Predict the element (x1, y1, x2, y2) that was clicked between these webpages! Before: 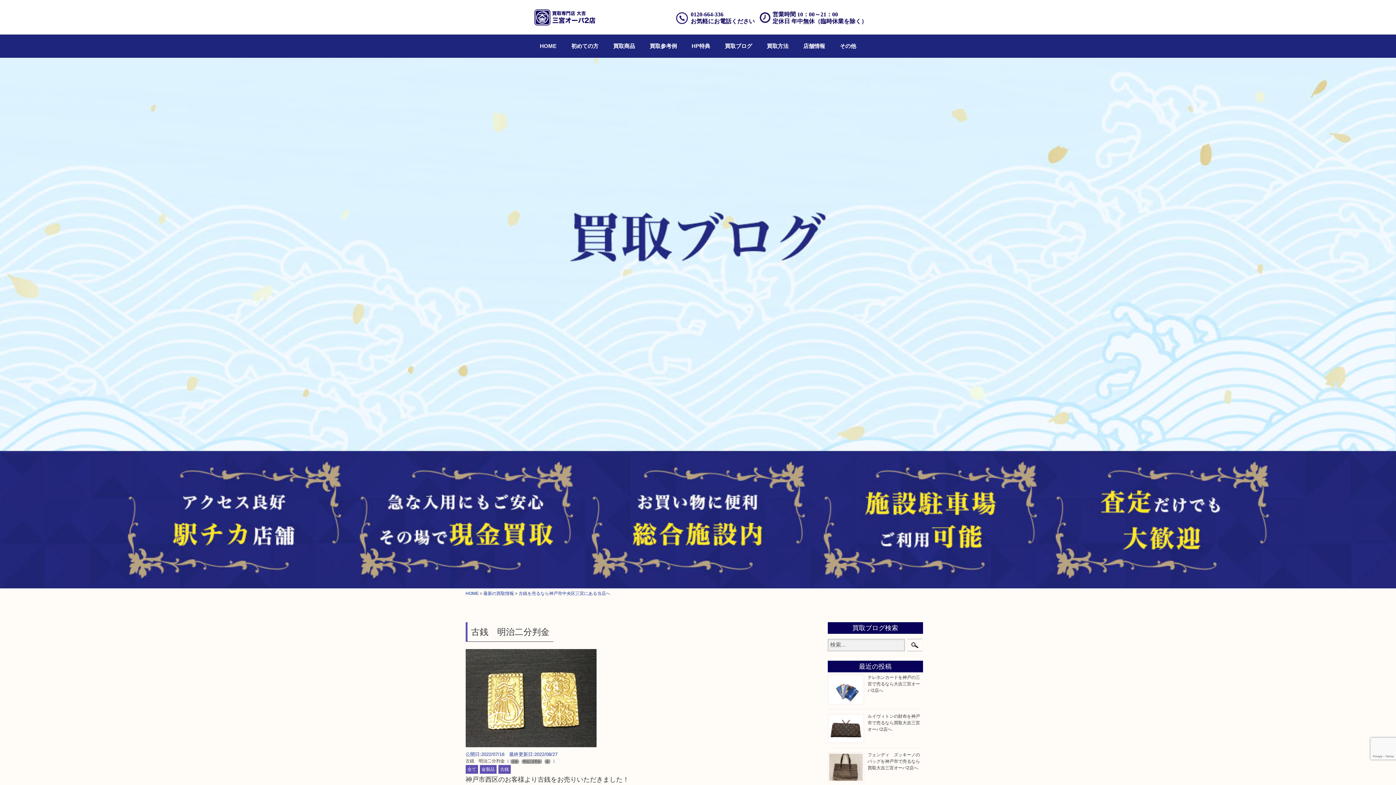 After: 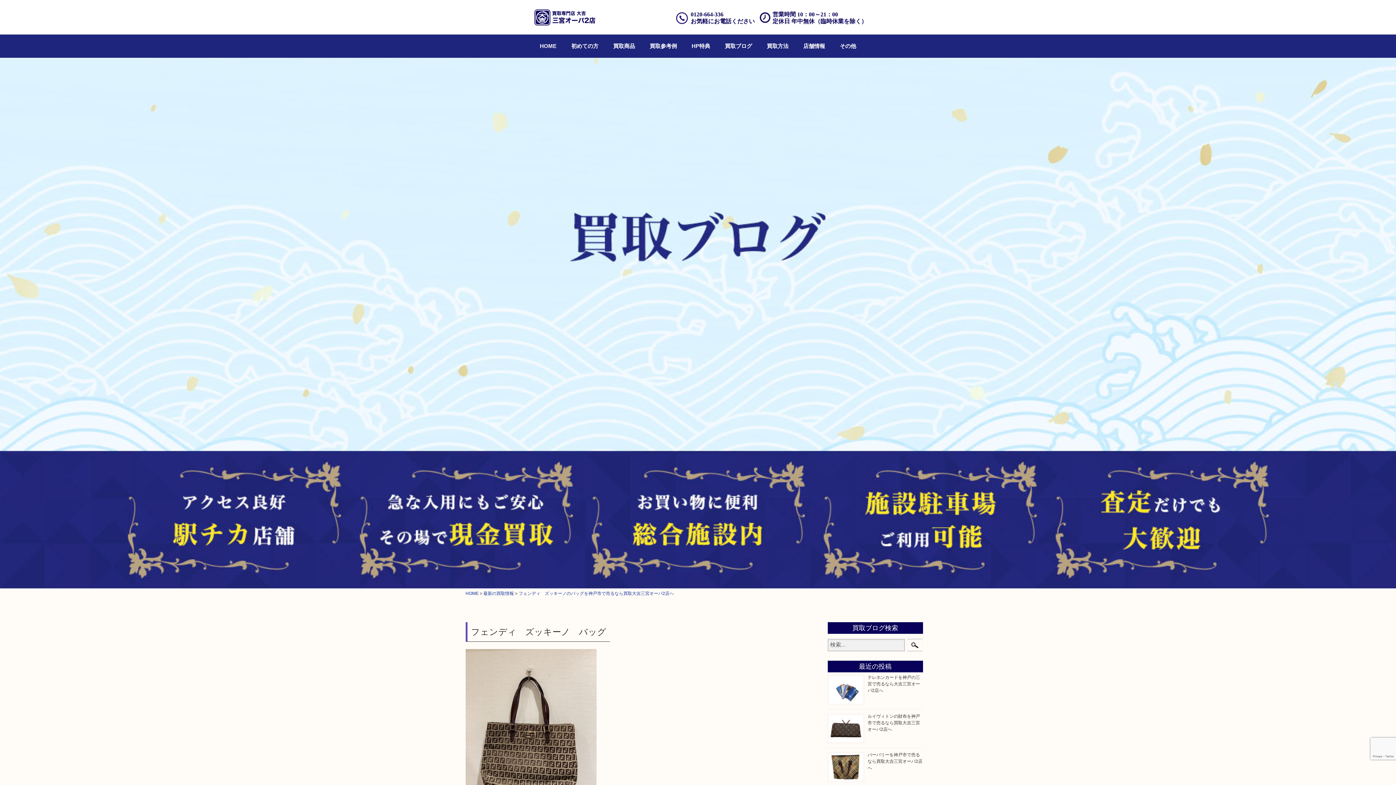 Action: bbox: (867, 752, 920, 770) label: フェンディ　ズッキーノのバッグを神戸市で売るなら買取大吉三宮オーパ2店へ